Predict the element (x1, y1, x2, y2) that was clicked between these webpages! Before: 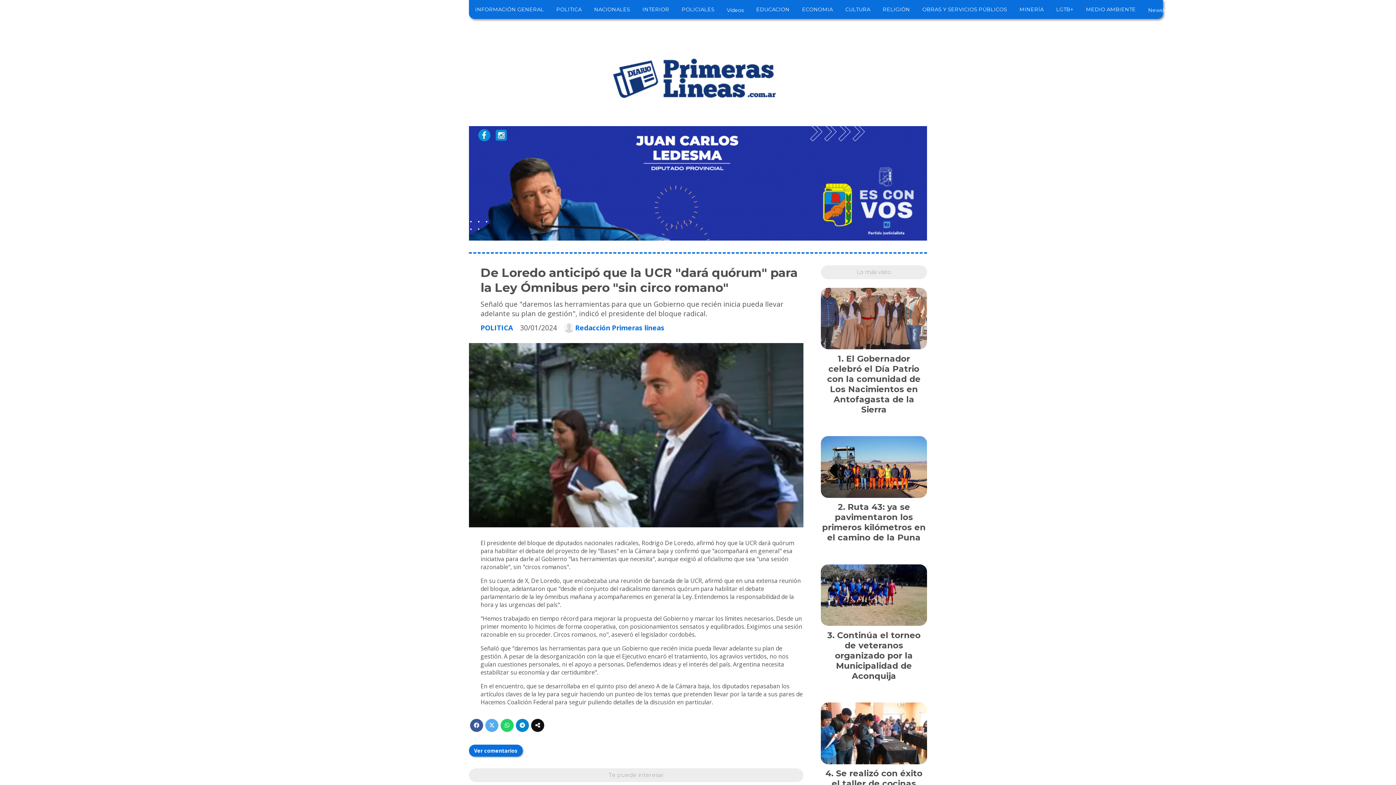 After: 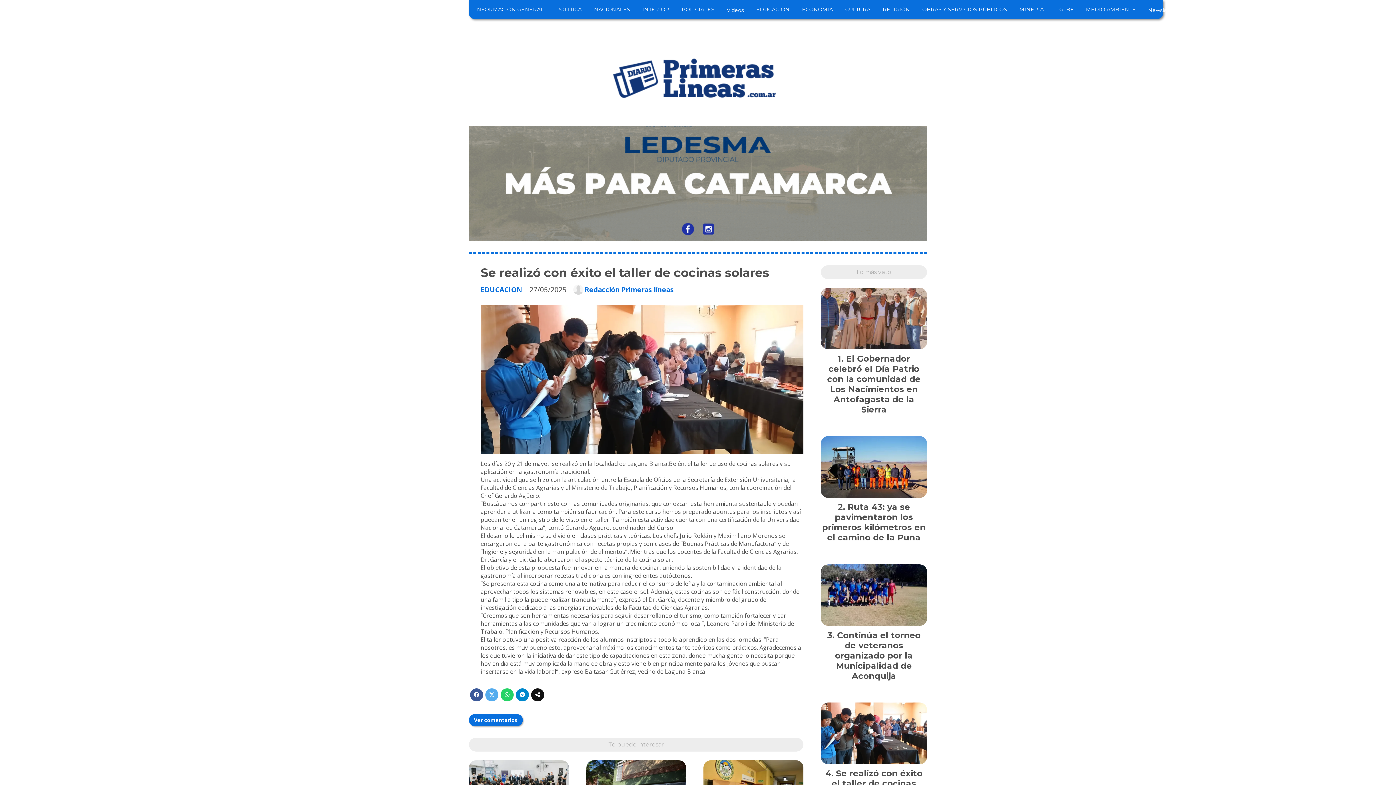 Action: bbox: (821, 702, 927, 764)